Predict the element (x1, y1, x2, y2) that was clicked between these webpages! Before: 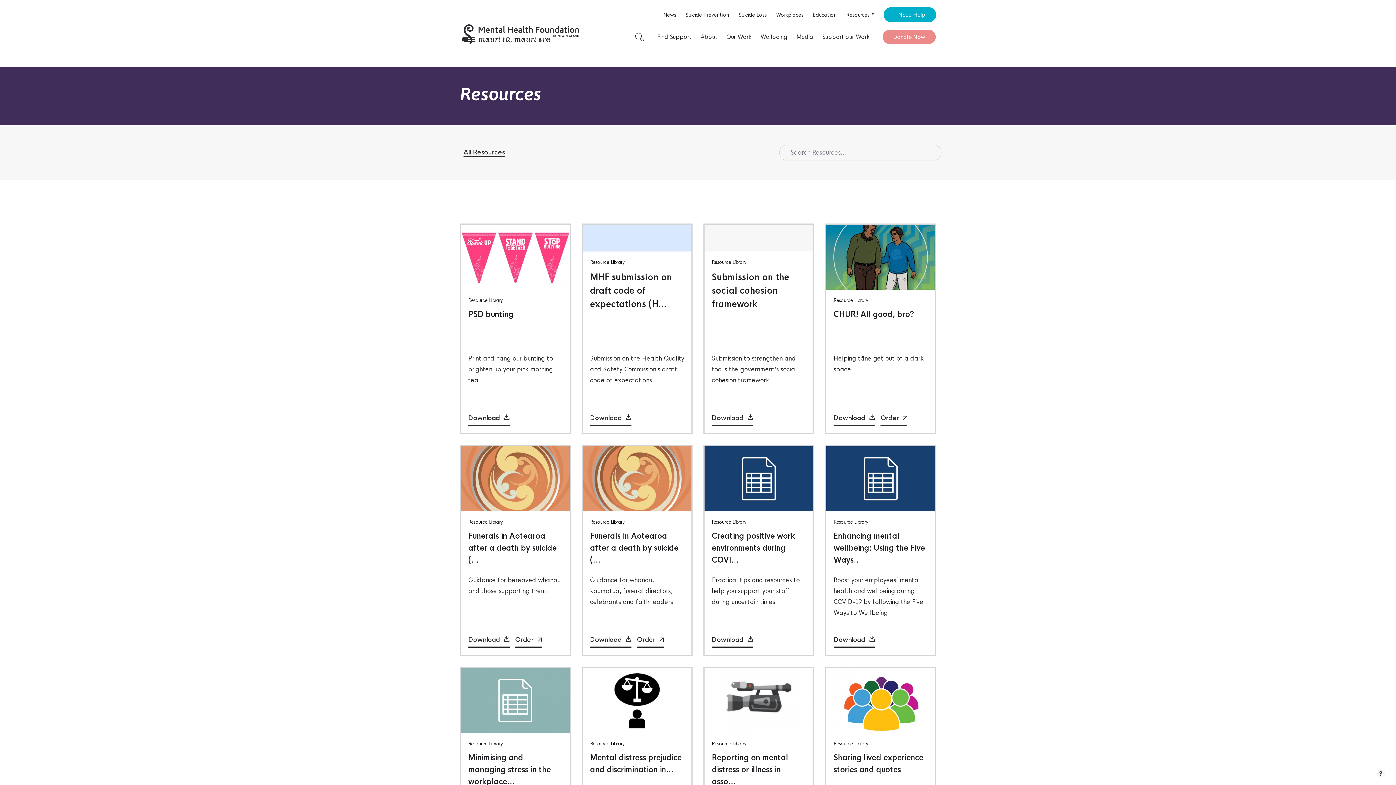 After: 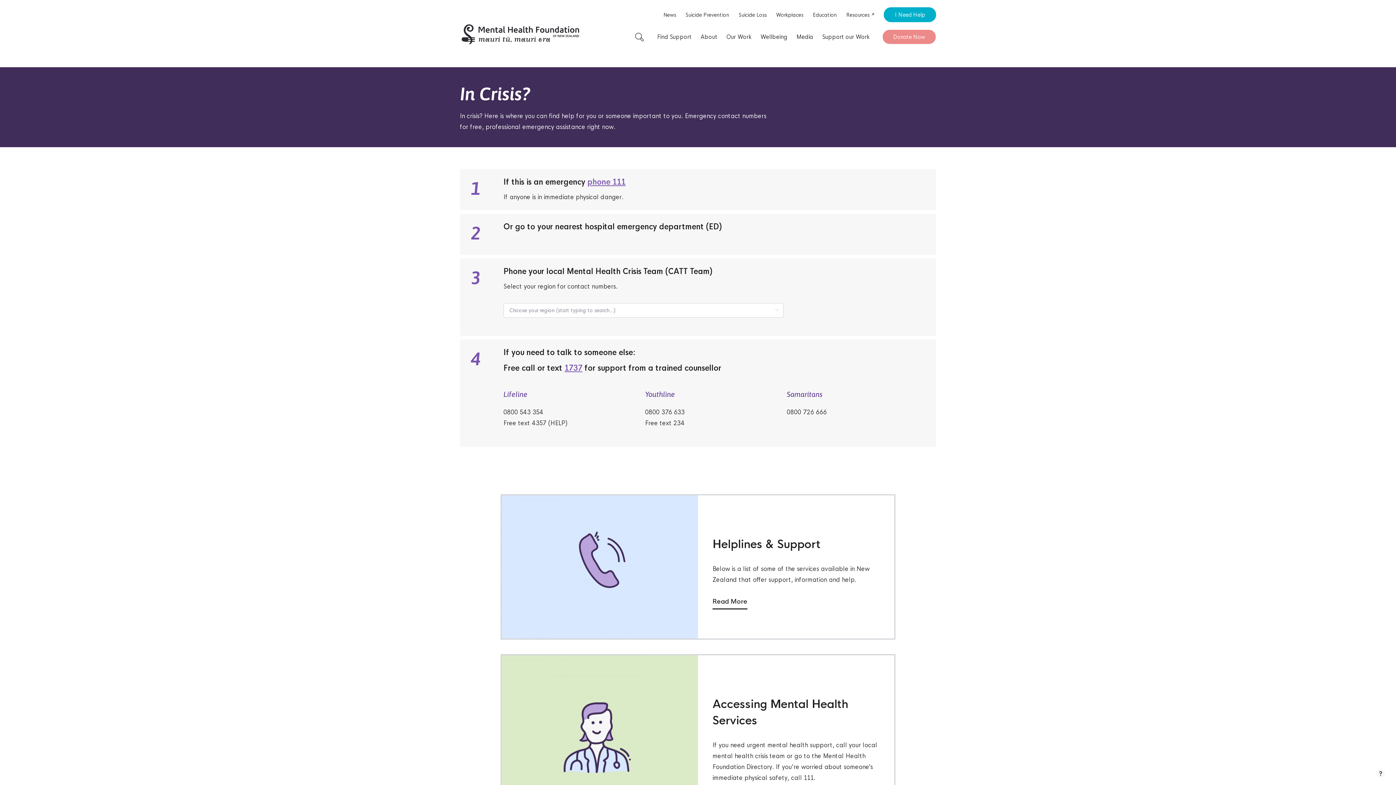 Action: bbox: (884, 7, 936, 22) label: I Need Help